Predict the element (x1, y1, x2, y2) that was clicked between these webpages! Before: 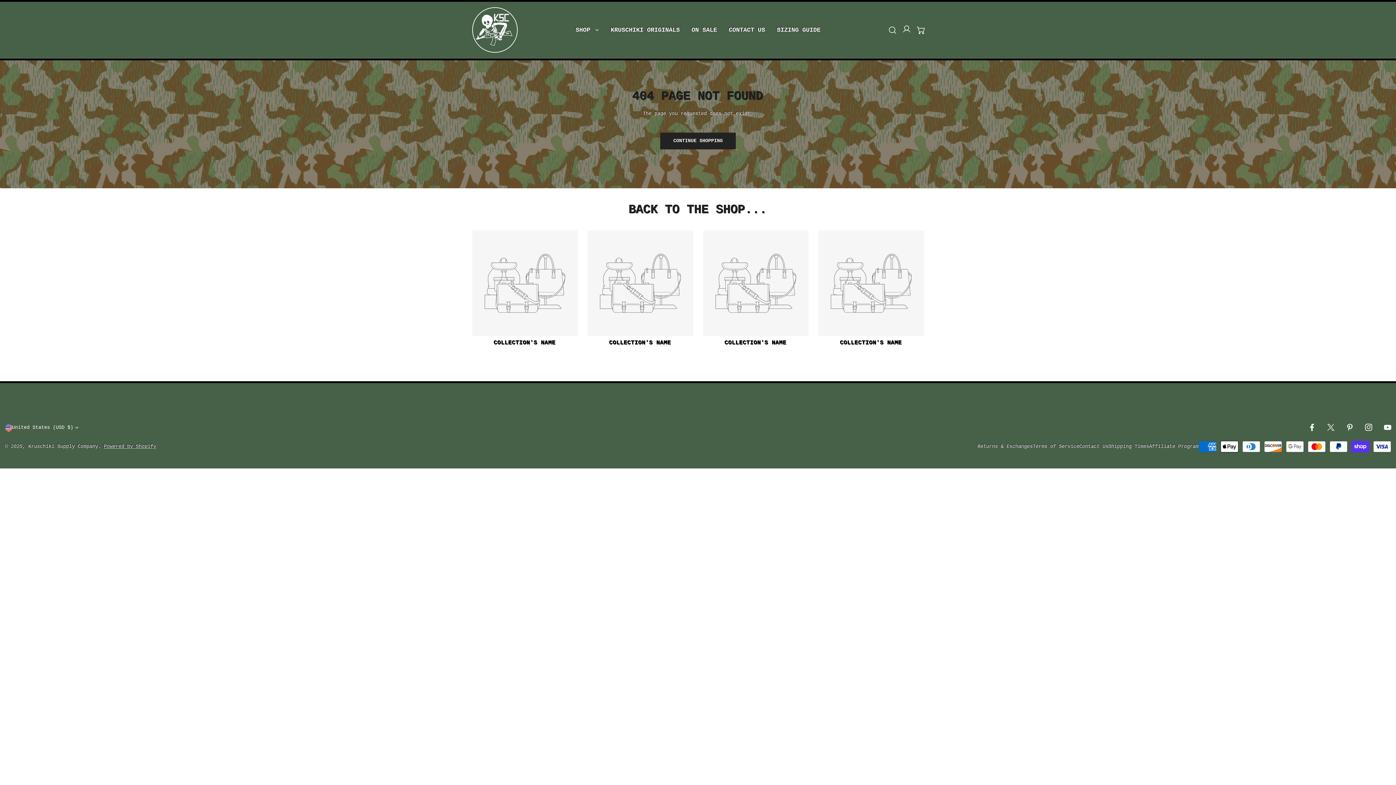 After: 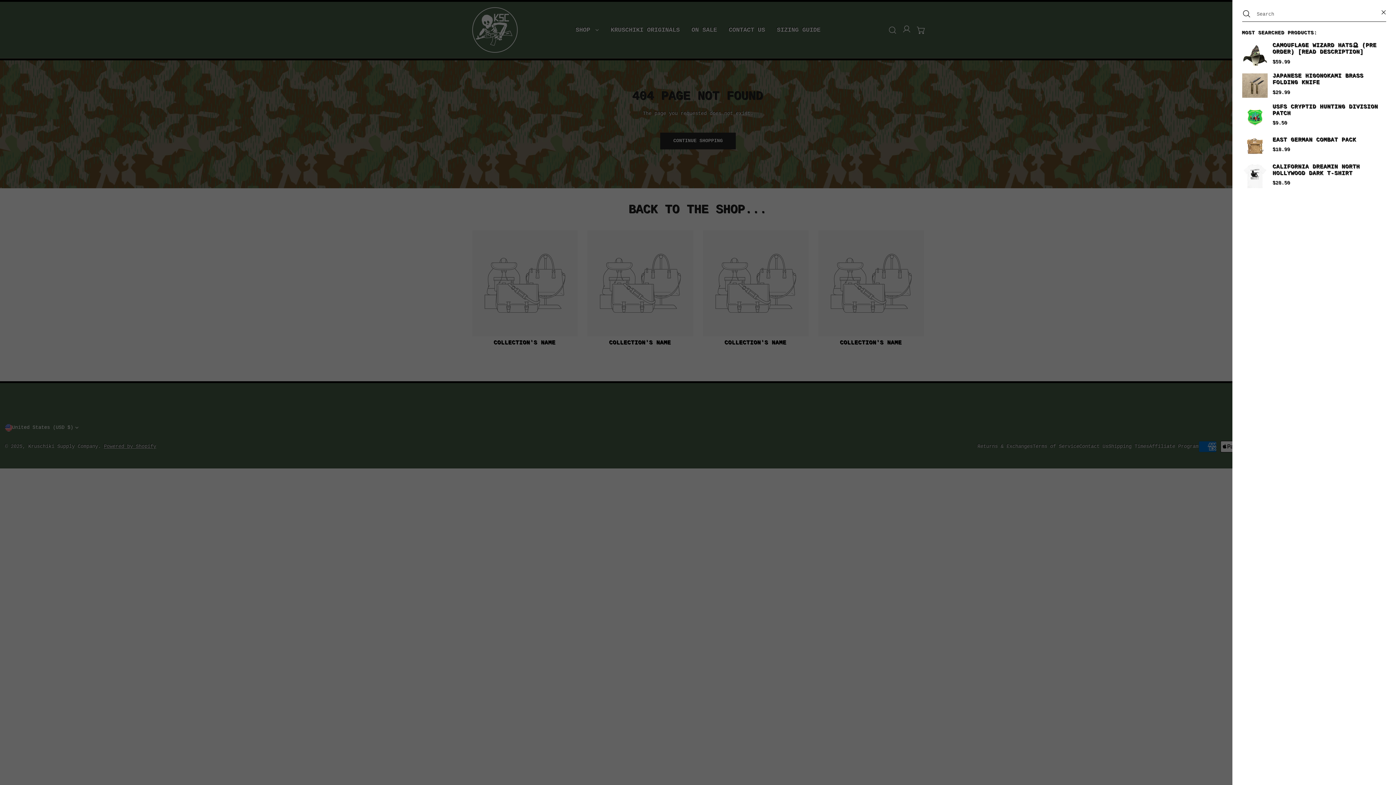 Action: label: Search bbox: (885, 22, 899, 37)